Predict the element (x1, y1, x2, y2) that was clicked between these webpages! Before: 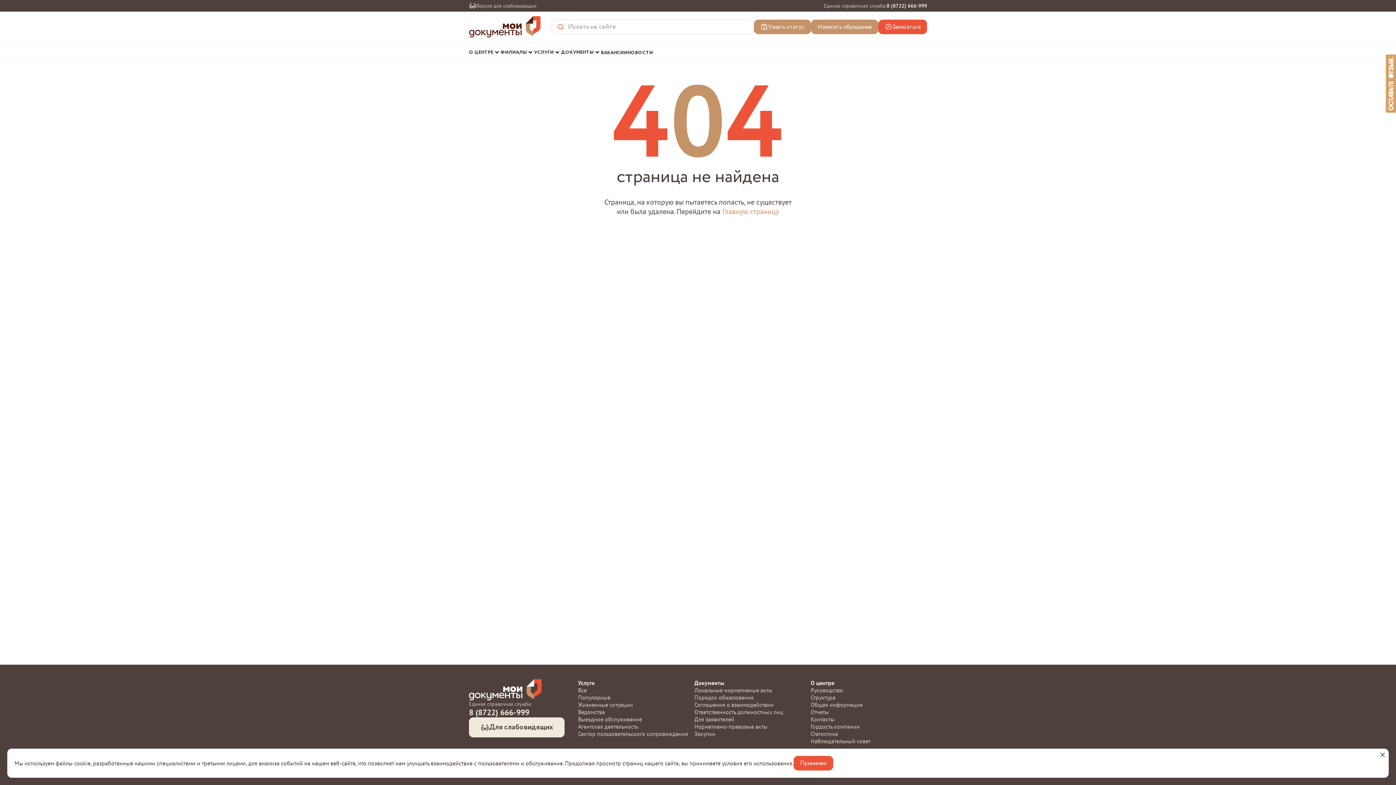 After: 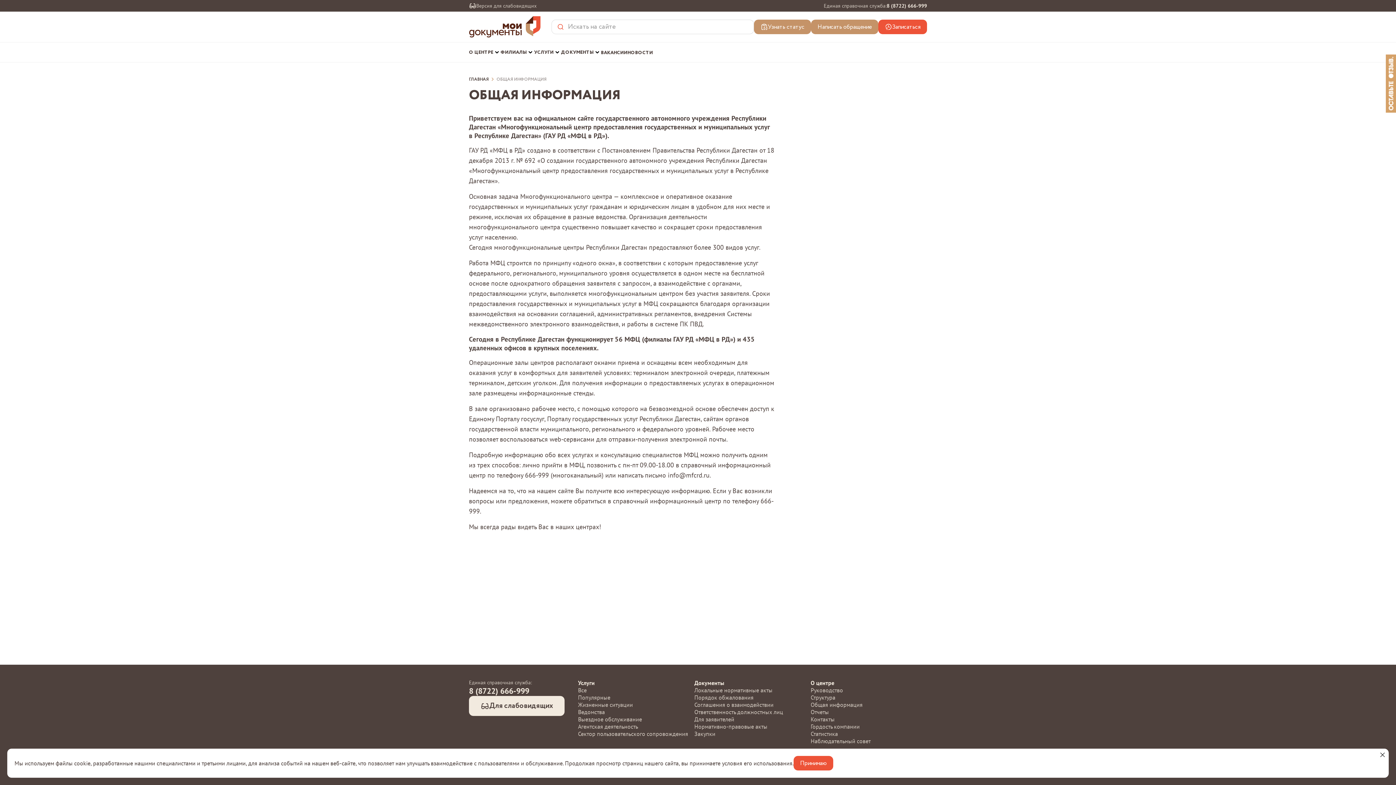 Action: bbox: (810, 701, 862, 708) label: Общая информация